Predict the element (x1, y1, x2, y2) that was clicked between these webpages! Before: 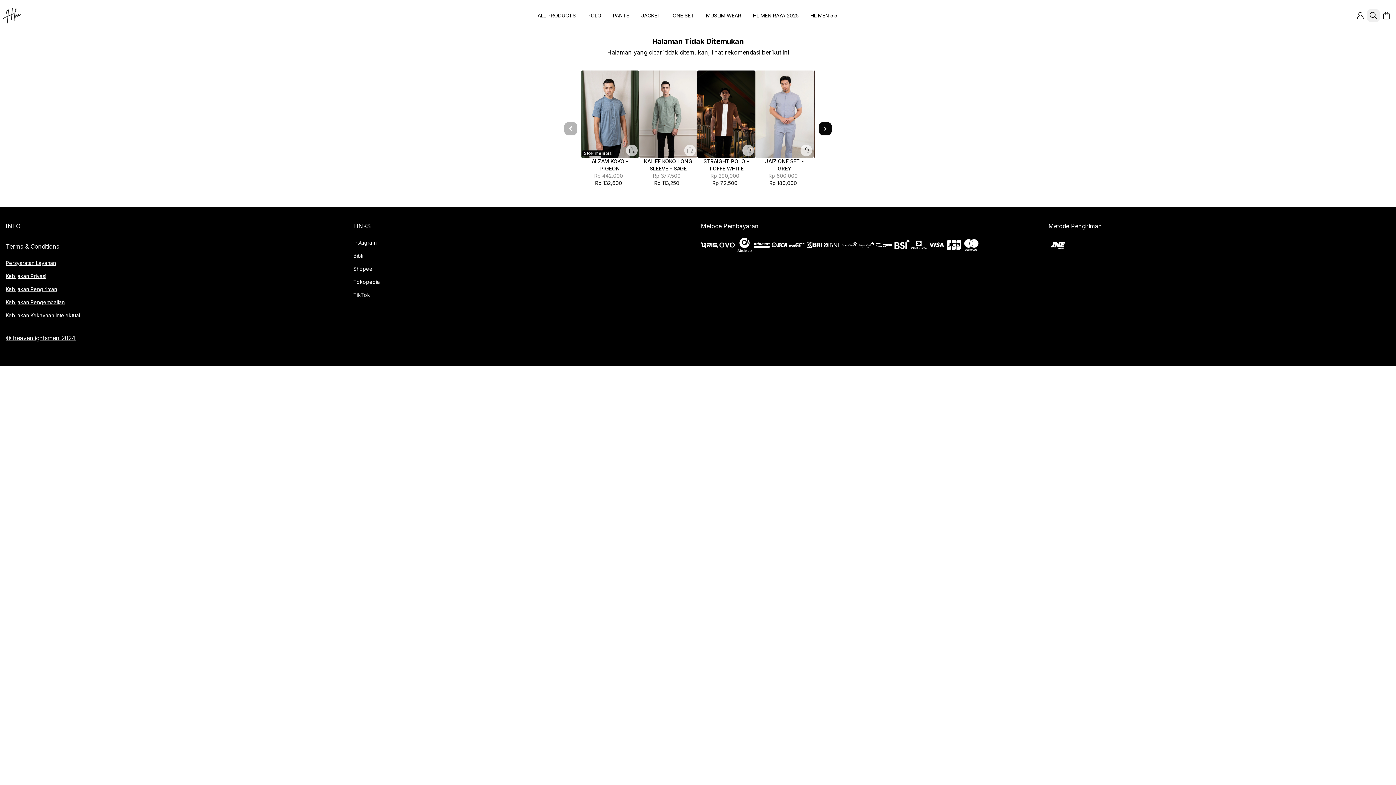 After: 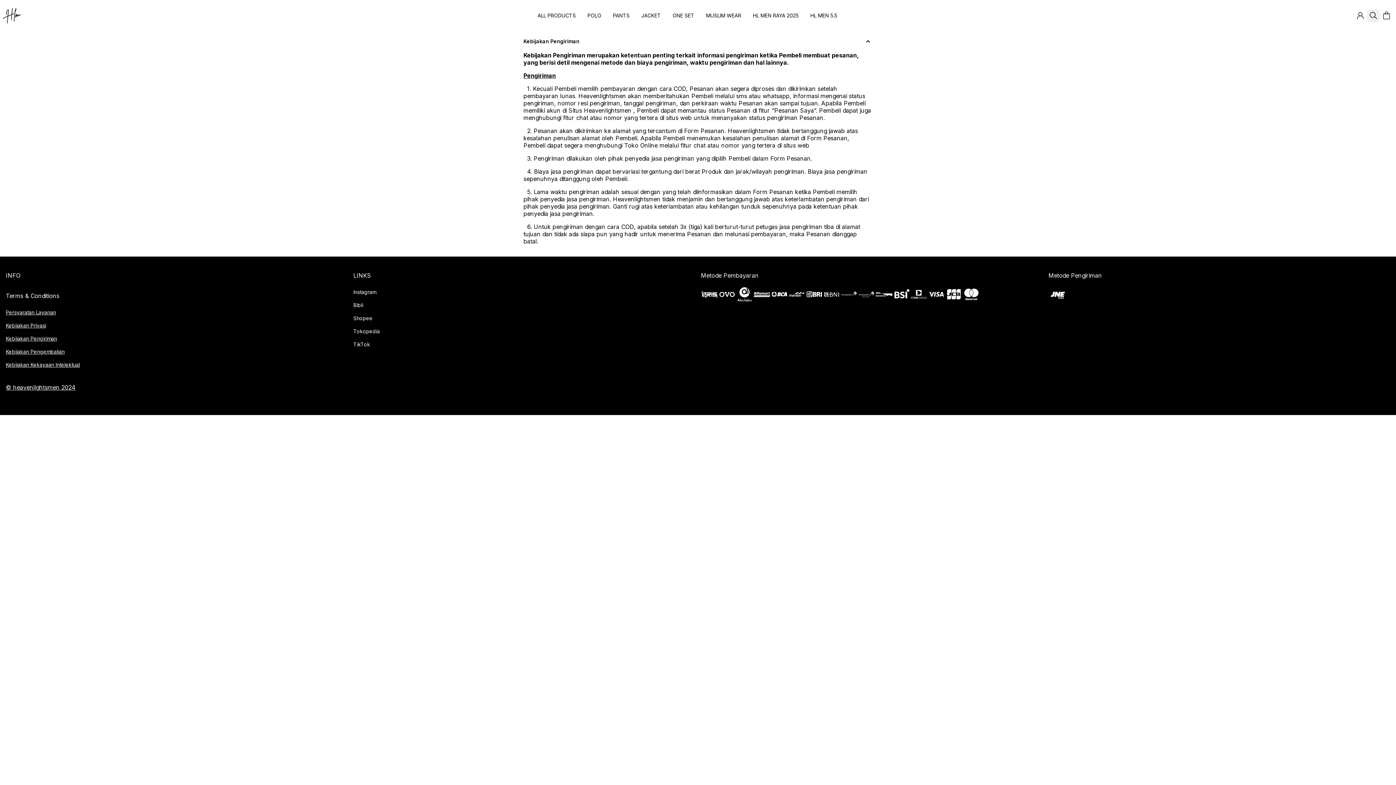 Action: label: Kebijakan Pengiriman bbox: (5, 282, 57, 296)